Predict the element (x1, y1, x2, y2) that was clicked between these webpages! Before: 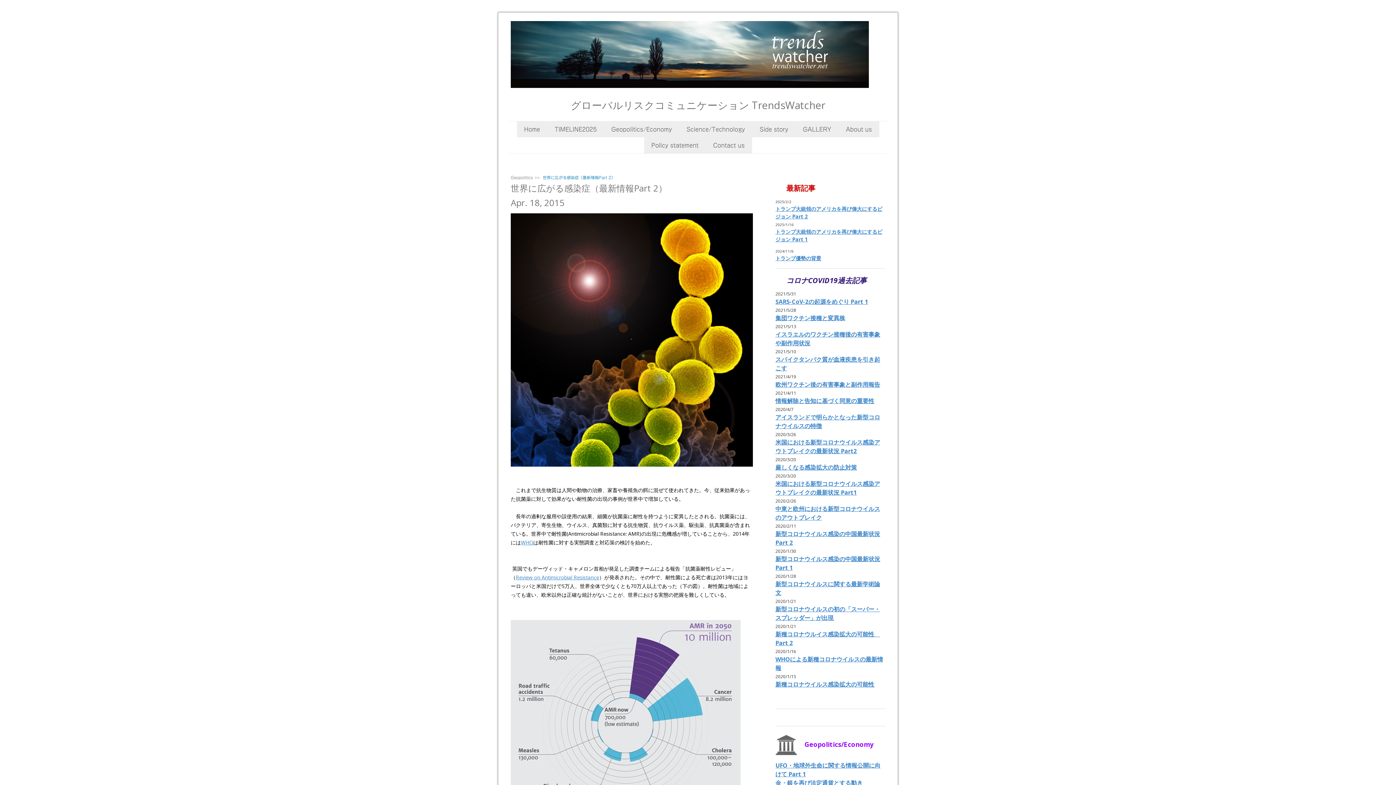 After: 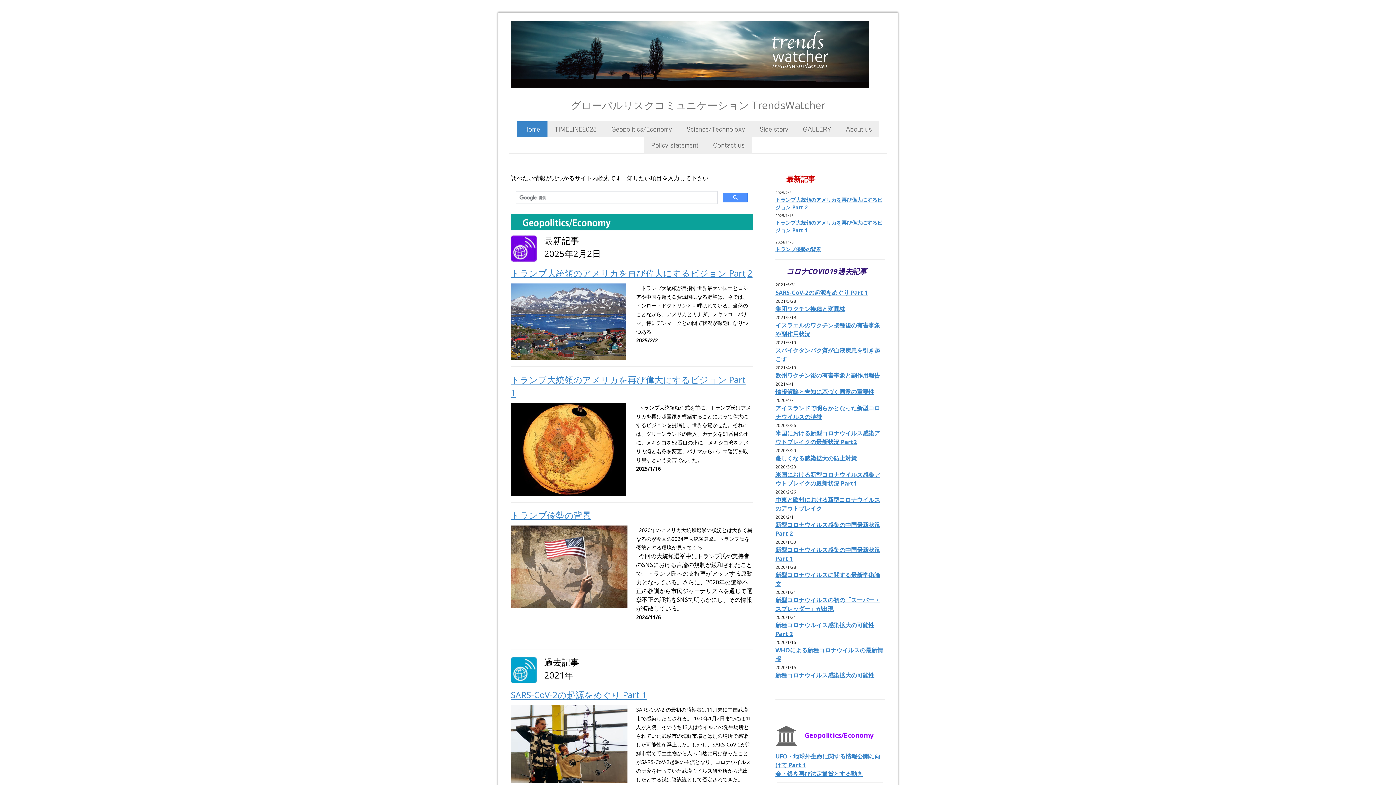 Action: bbox: (510, 97, 885, 112) label: グローバルリスクコミュニケーション TrendsWatcher